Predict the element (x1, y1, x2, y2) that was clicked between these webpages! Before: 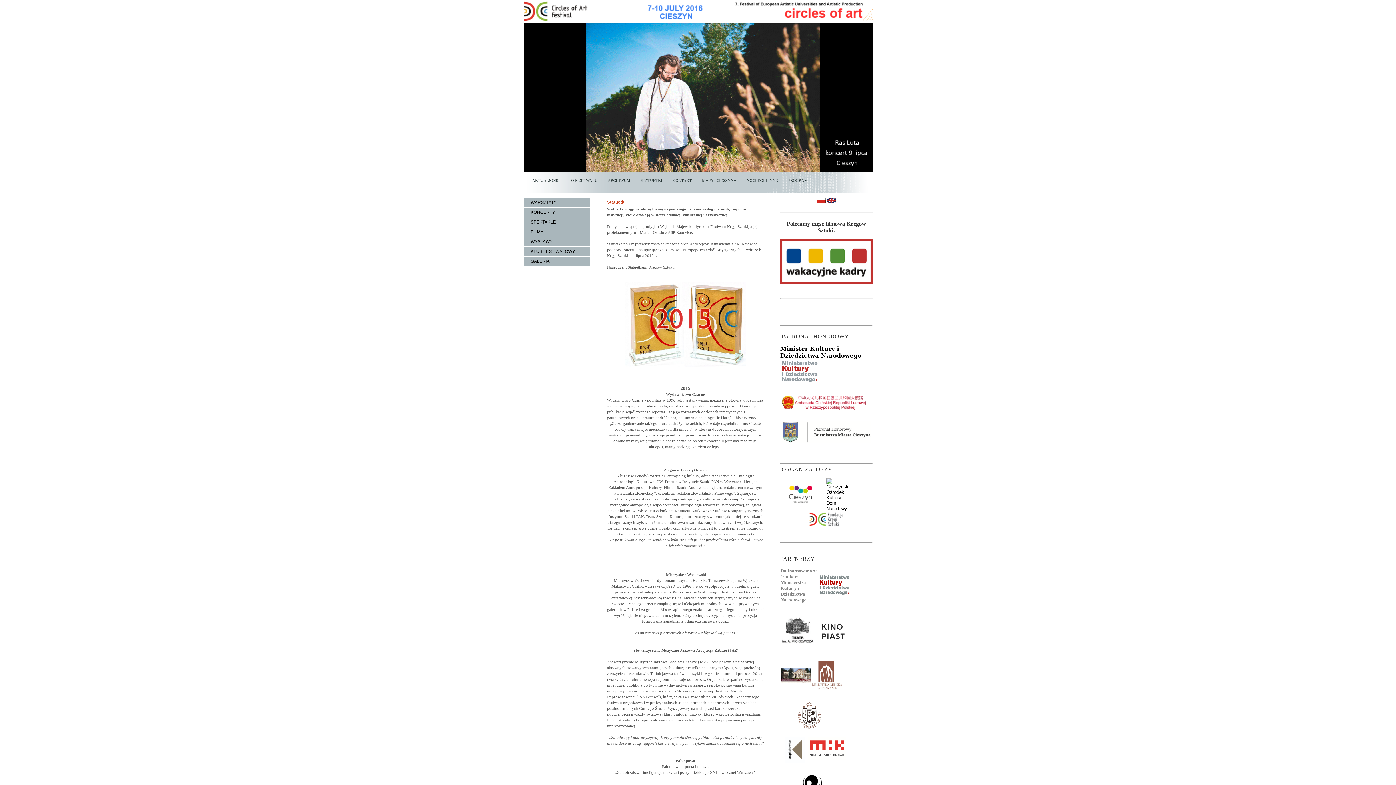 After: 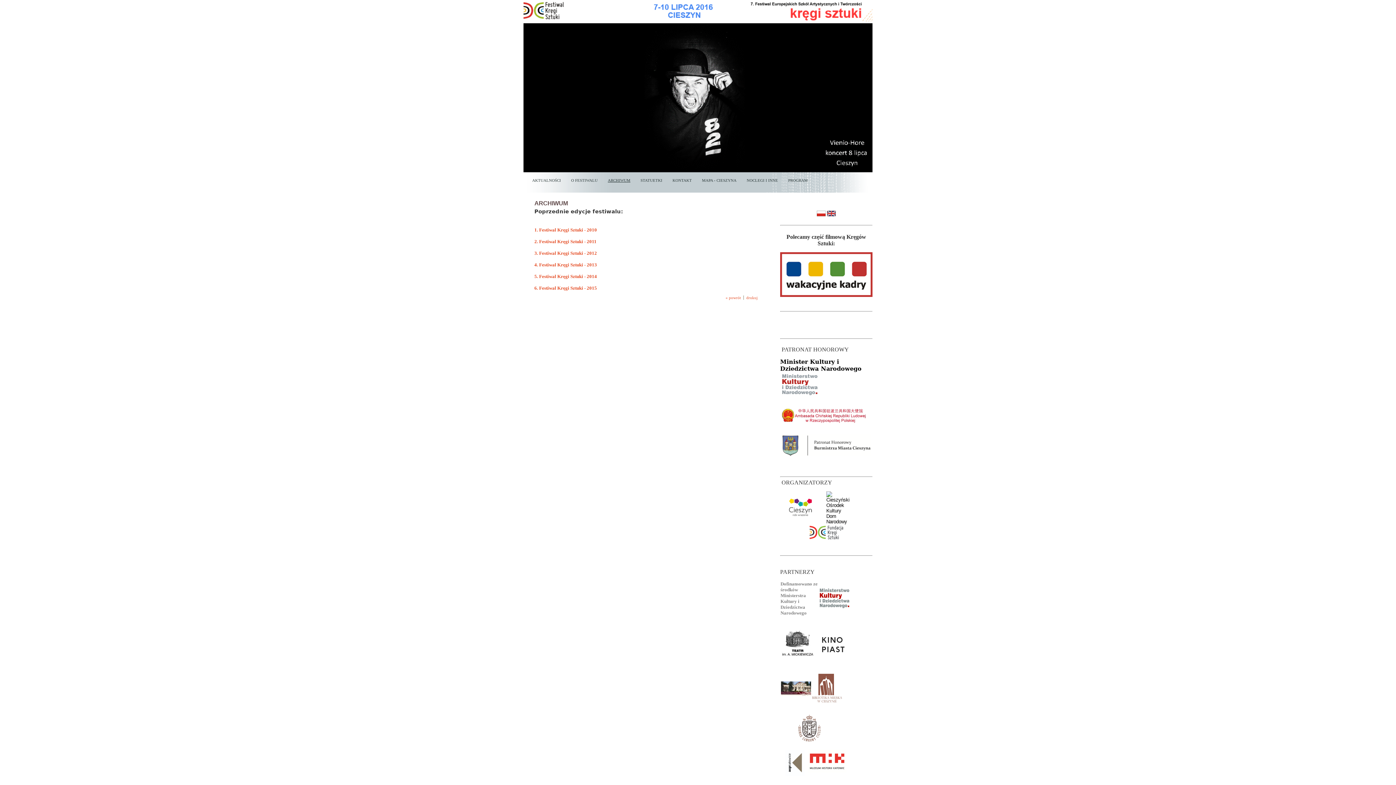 Action: bbox: (602, 168, 635, 192) label: ARCHIWUM